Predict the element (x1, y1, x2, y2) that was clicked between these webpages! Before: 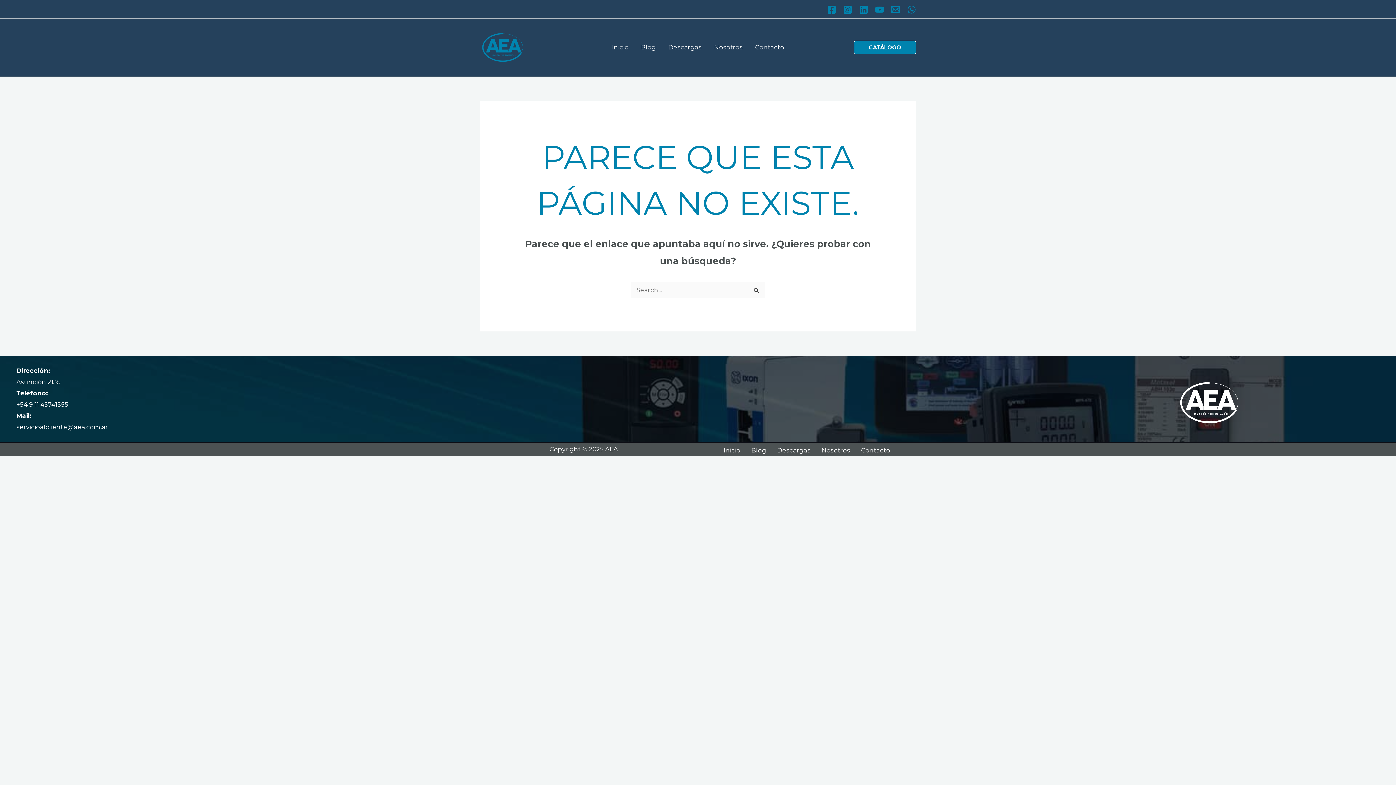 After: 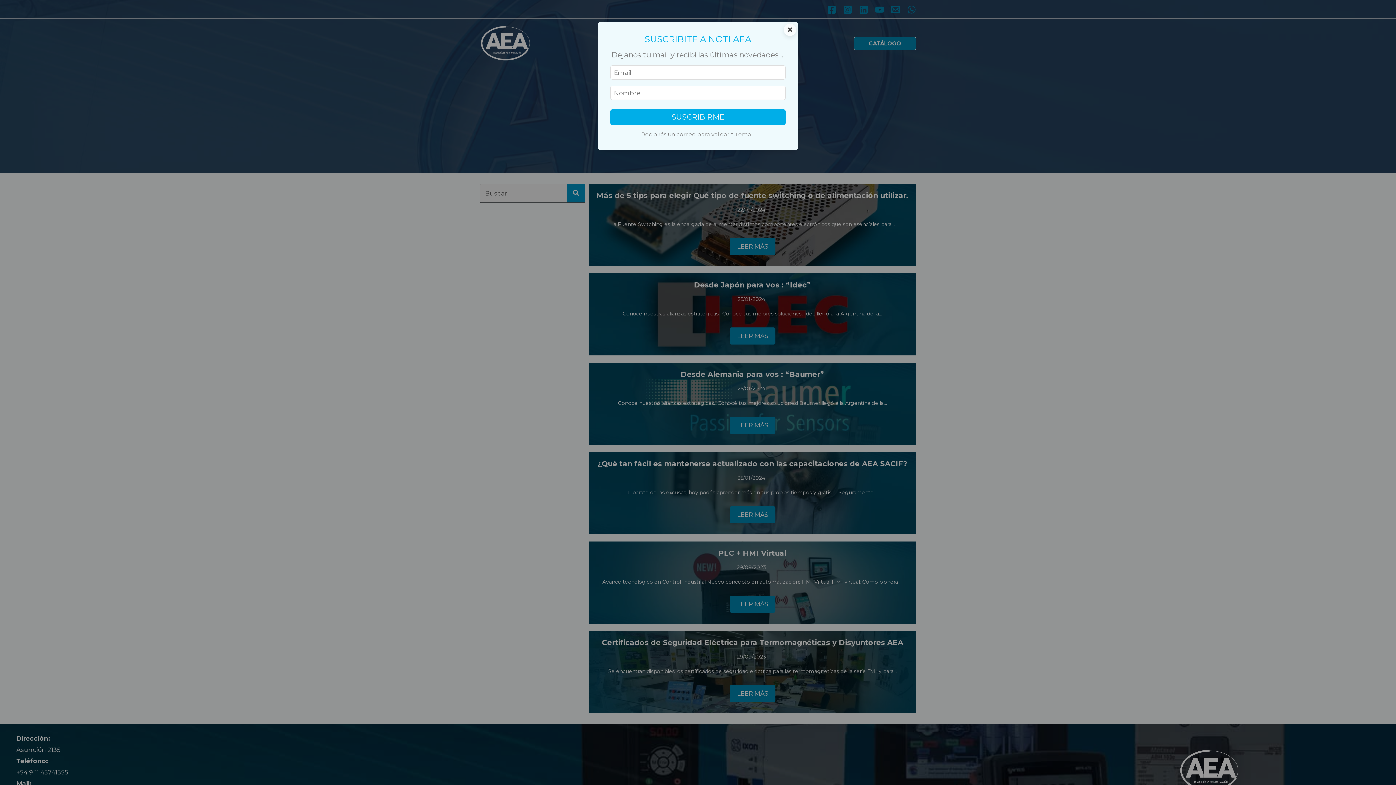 Action: label: Blog bbox: (634, 41, 662, 52)